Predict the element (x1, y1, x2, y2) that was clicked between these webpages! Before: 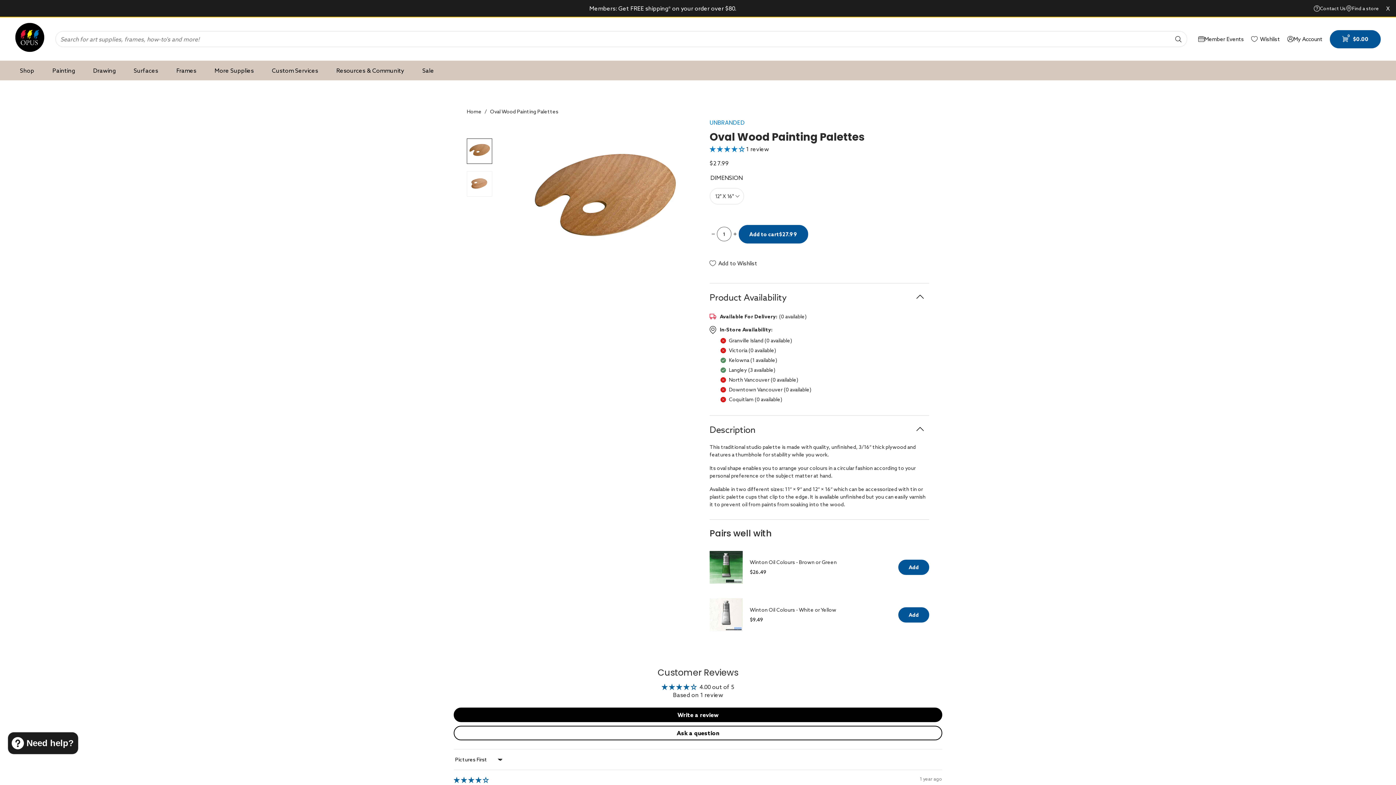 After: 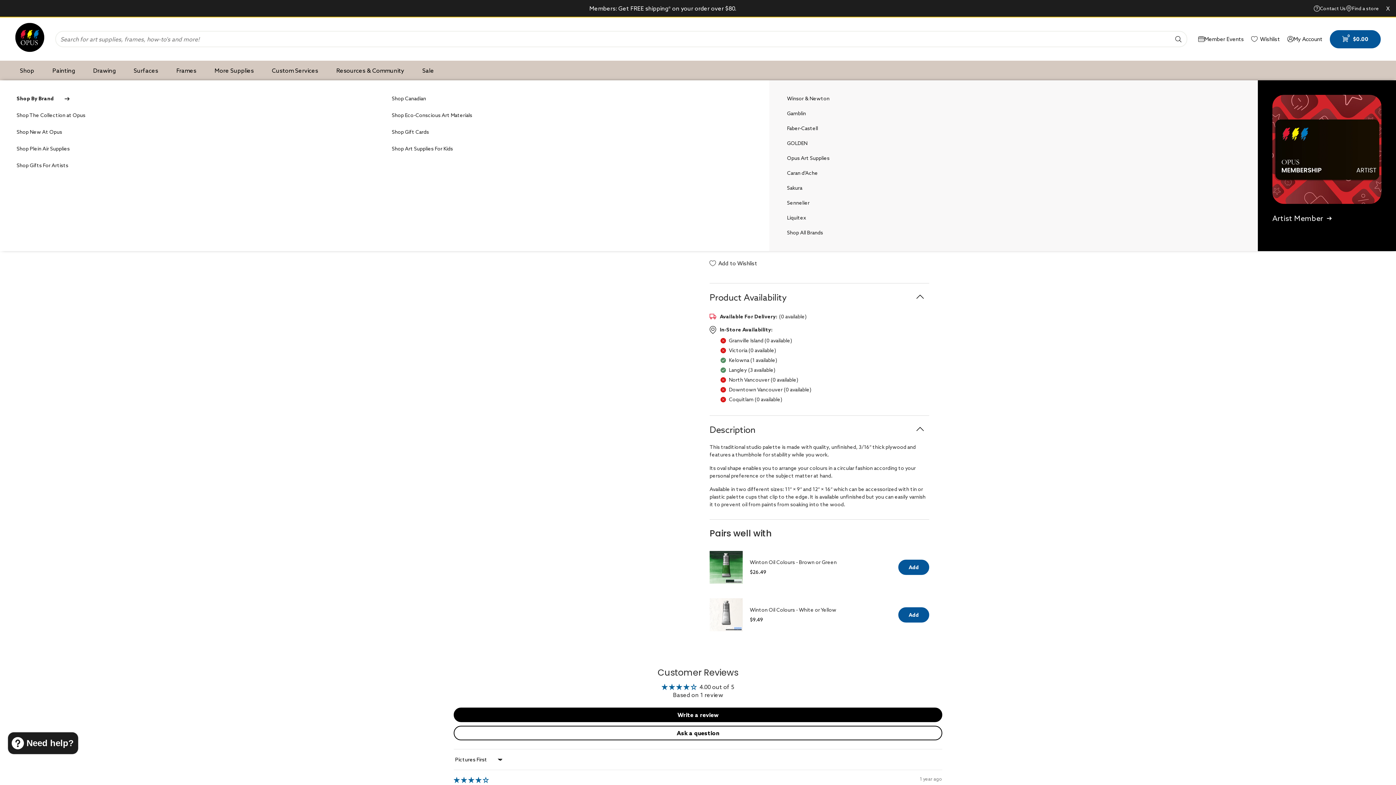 Action: label: Desktop menu Shop bbox: (20, 66, 34, 74)